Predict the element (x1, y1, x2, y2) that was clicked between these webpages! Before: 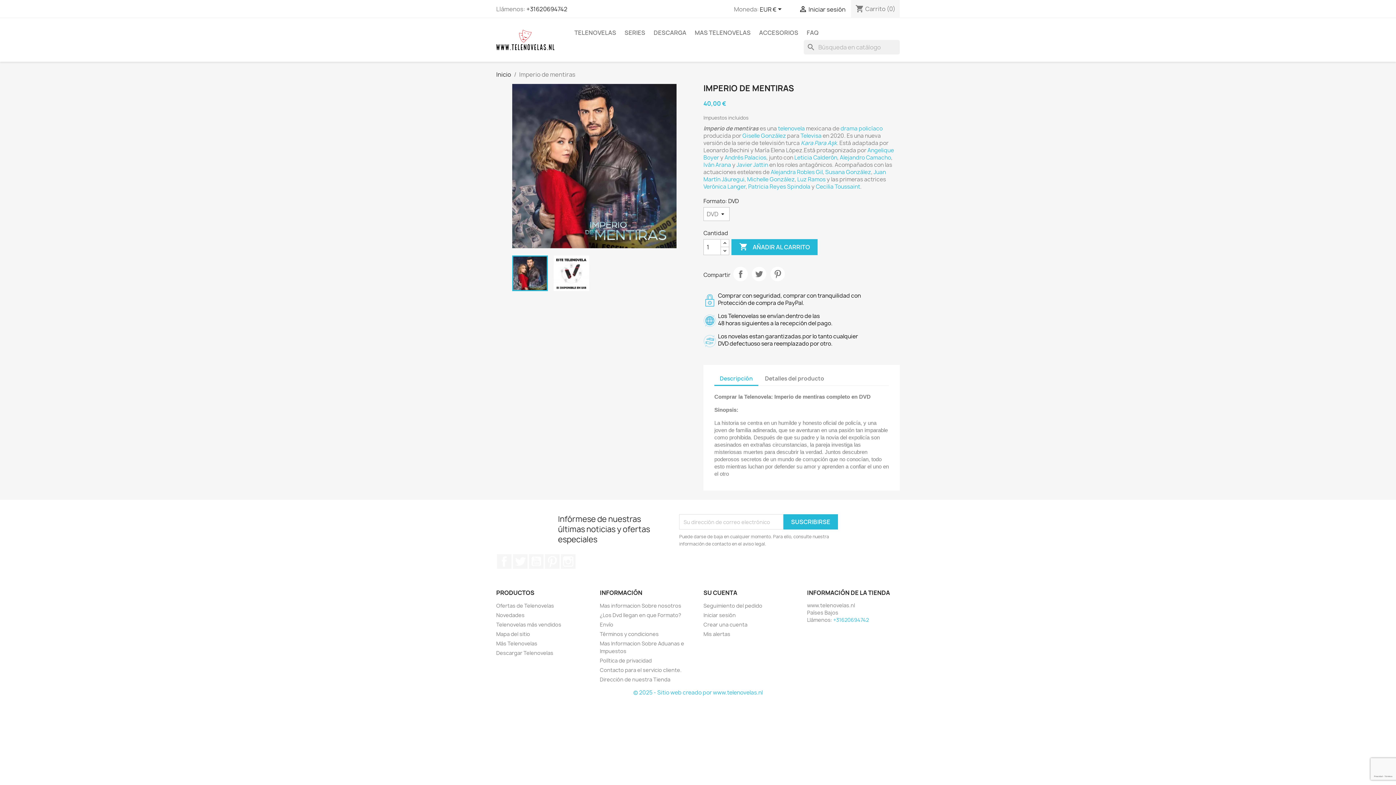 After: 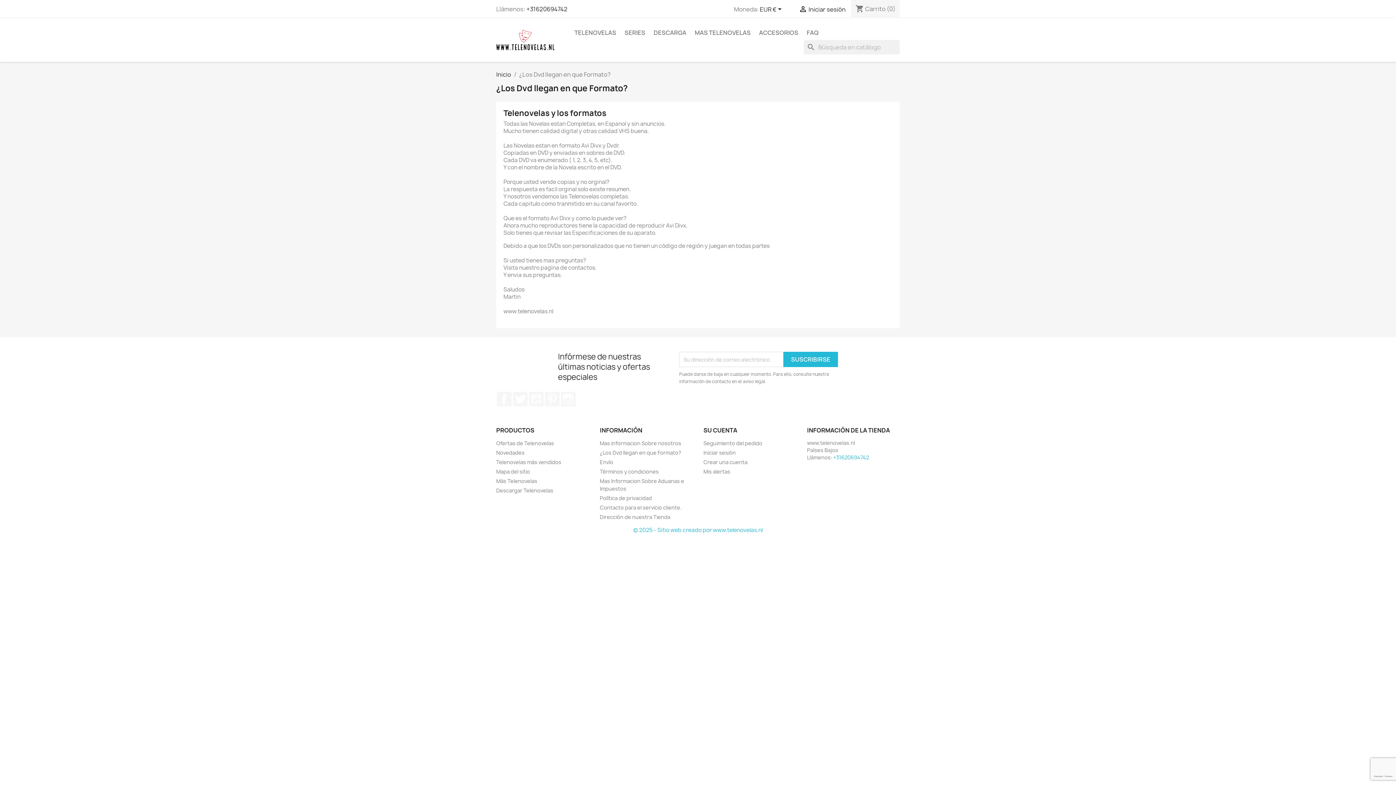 Action: label: ¿Los Dvd llegan en que Formato? bbox: (600, 612, 681, 618)